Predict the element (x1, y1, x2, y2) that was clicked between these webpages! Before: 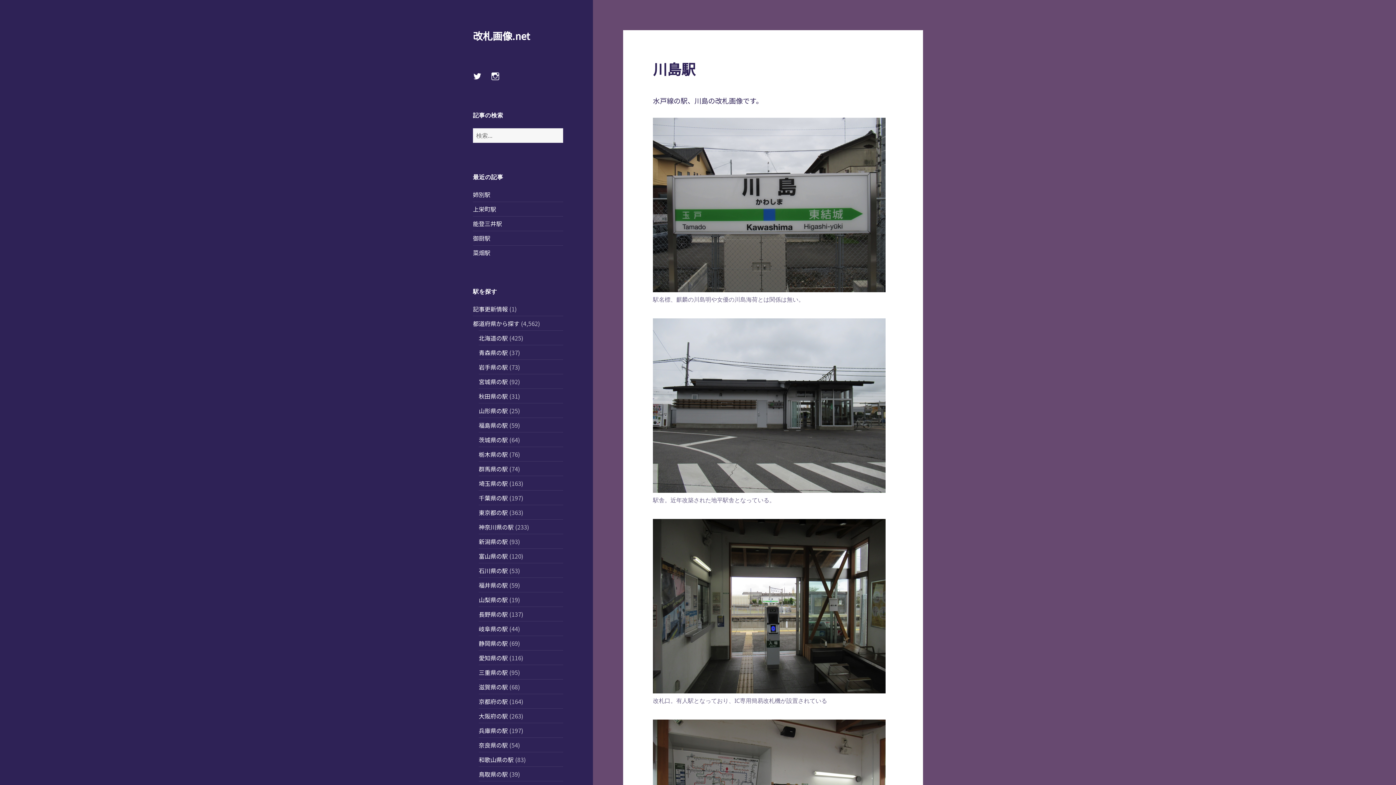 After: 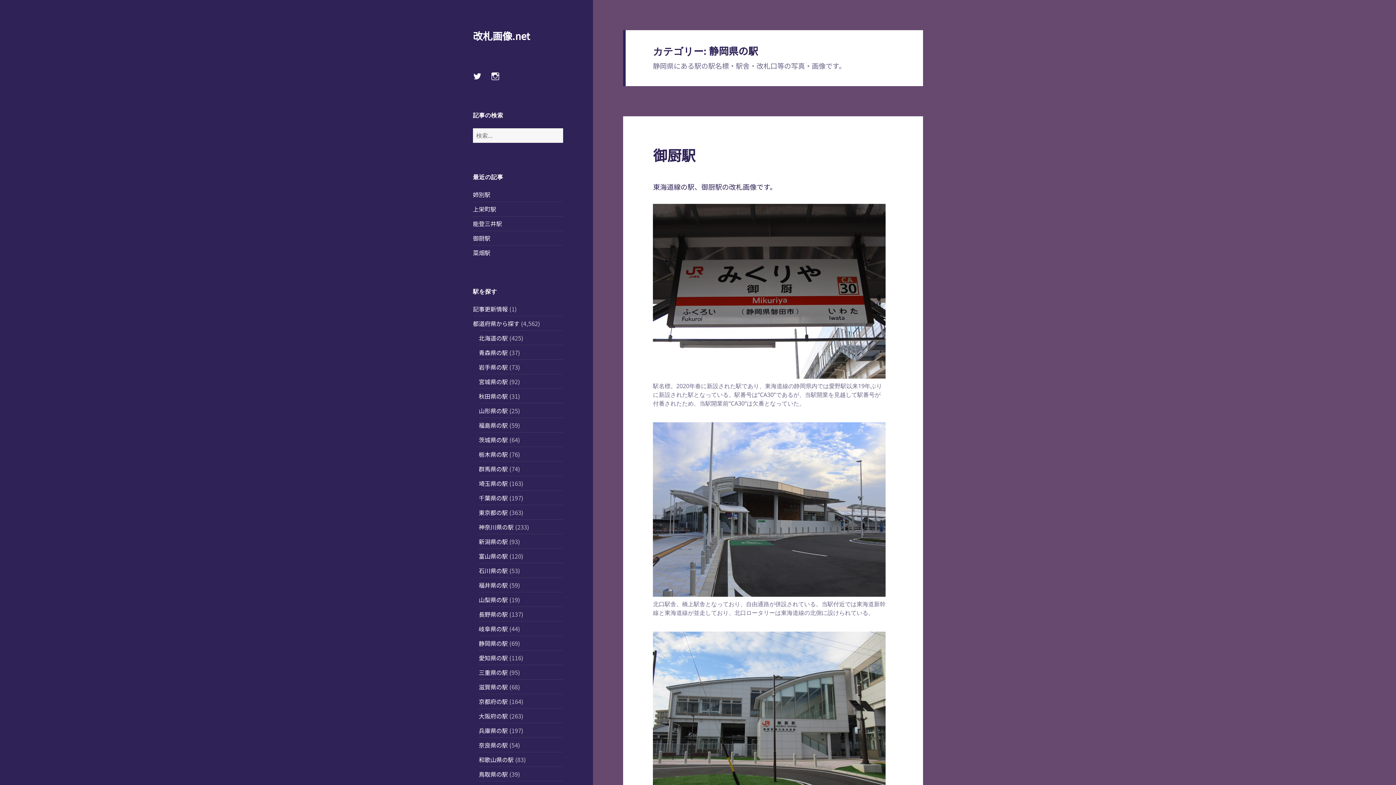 Action: label: 静岡県の駅 bbox: (478, 639, 508, 647)